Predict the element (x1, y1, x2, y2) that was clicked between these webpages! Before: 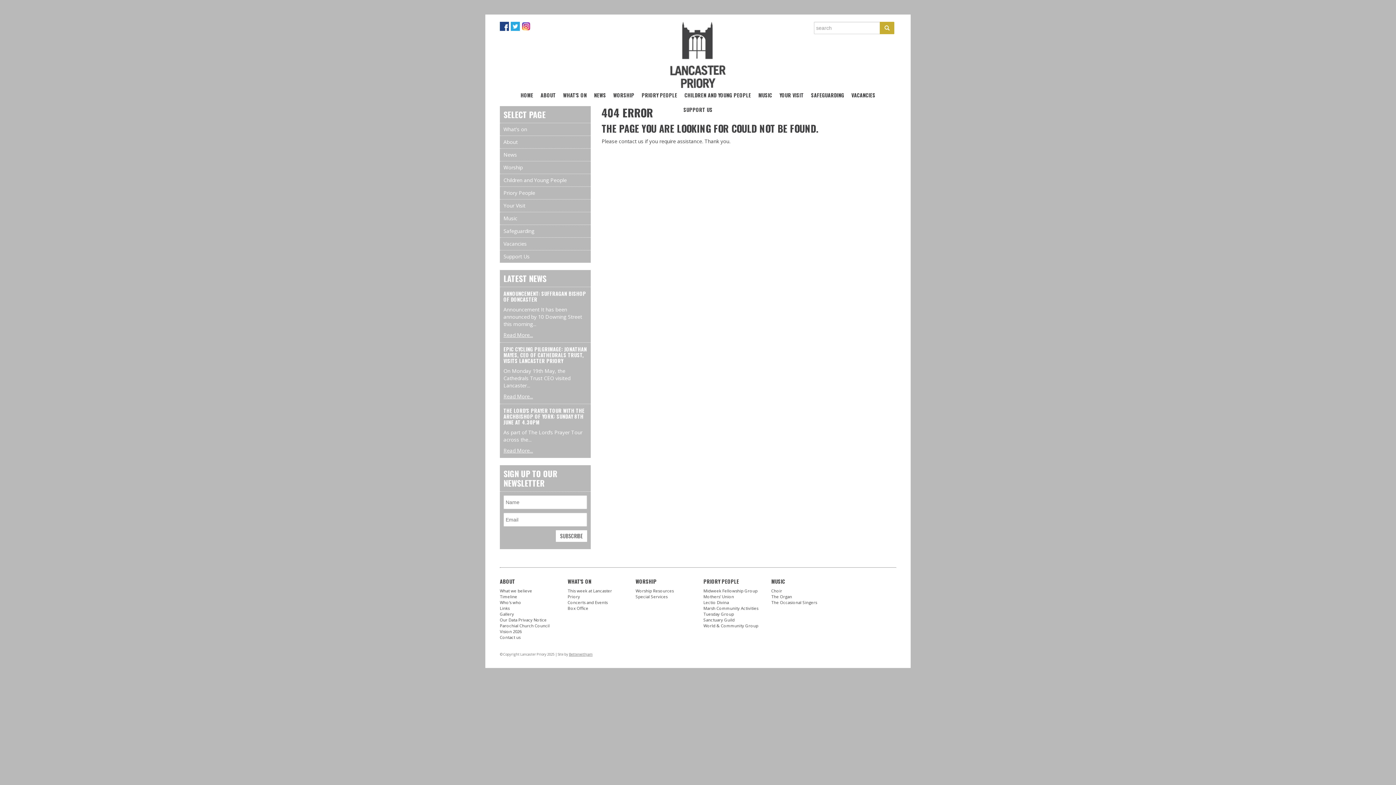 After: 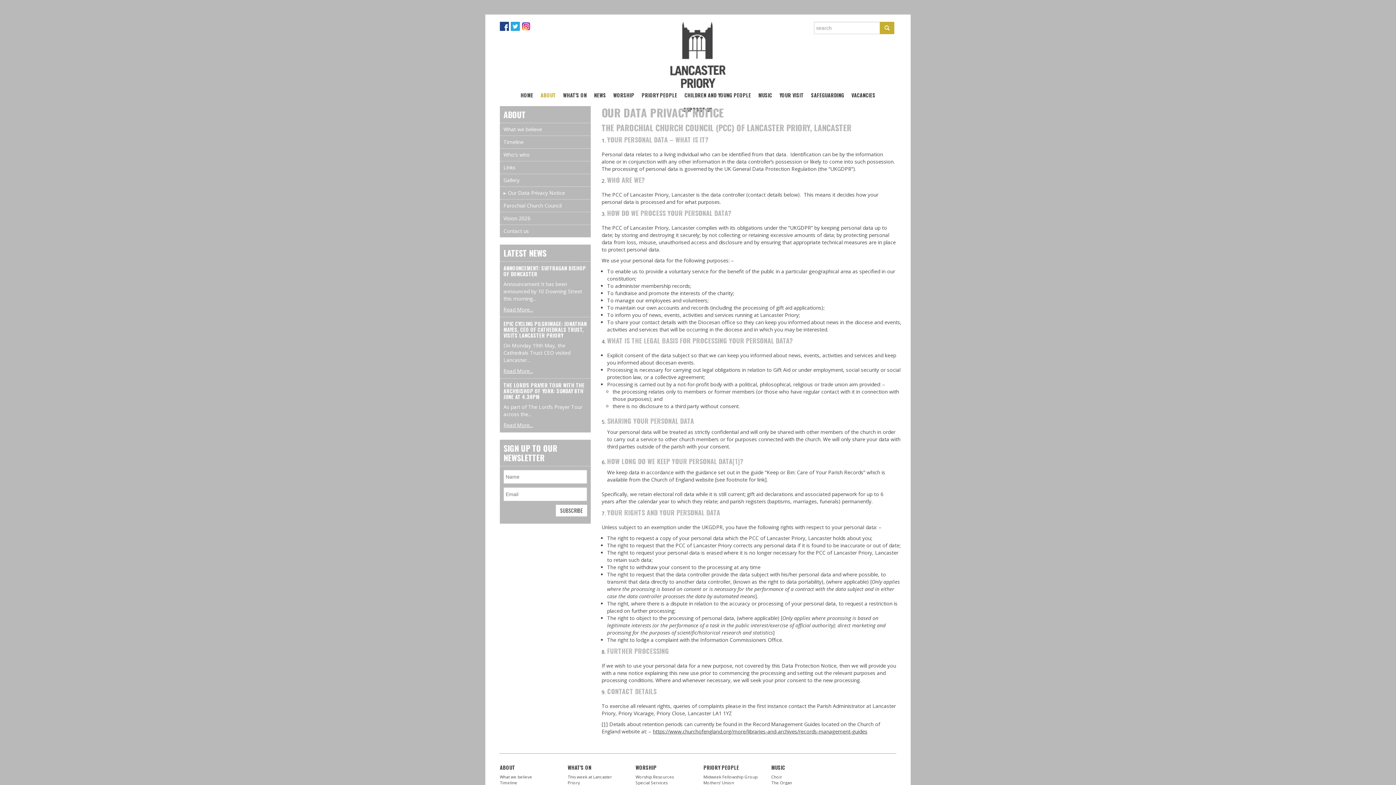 Action: label: Our Data Privacy Notice bbox: (500, 617, 546, 622)